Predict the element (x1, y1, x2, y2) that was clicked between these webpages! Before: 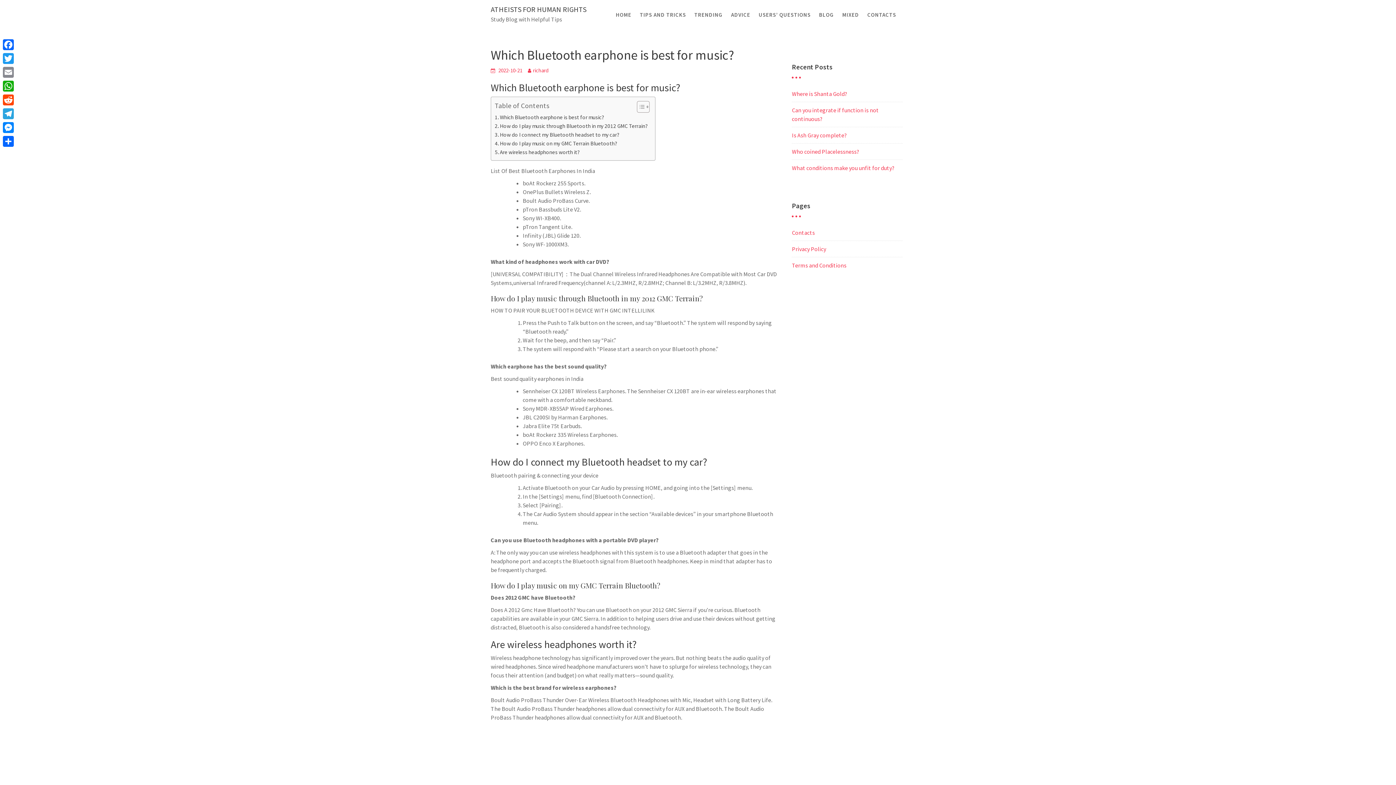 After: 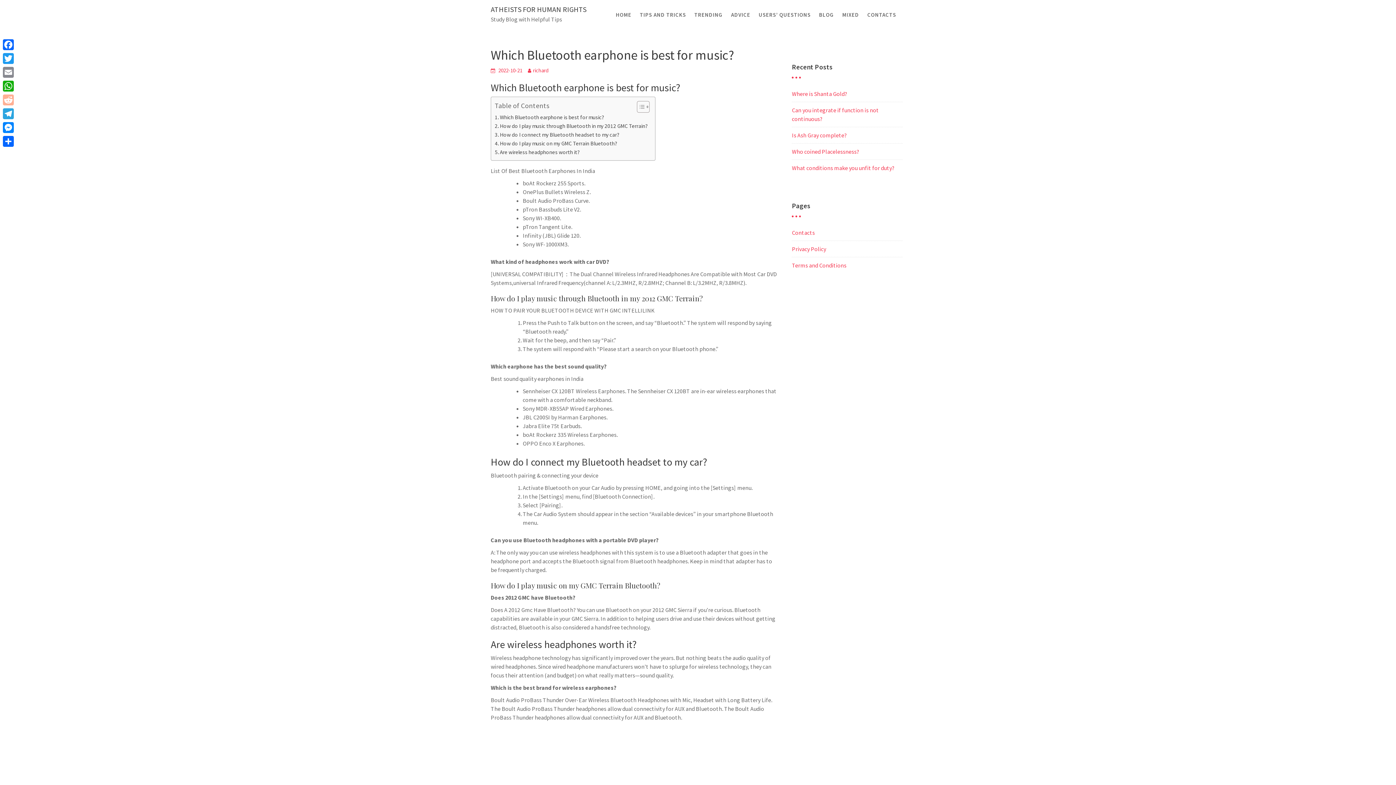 Action: label: Reddit bbox: (1, 93, 15, 106)